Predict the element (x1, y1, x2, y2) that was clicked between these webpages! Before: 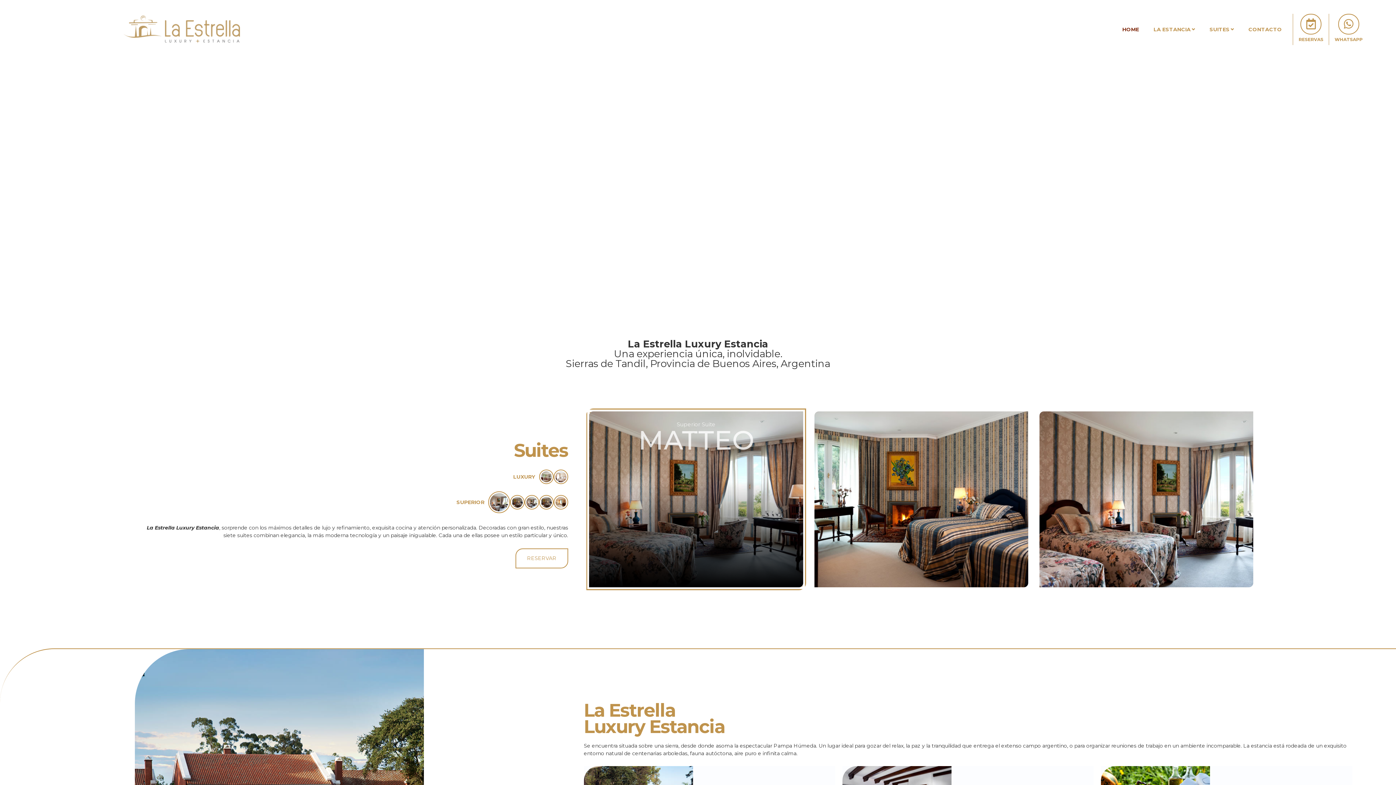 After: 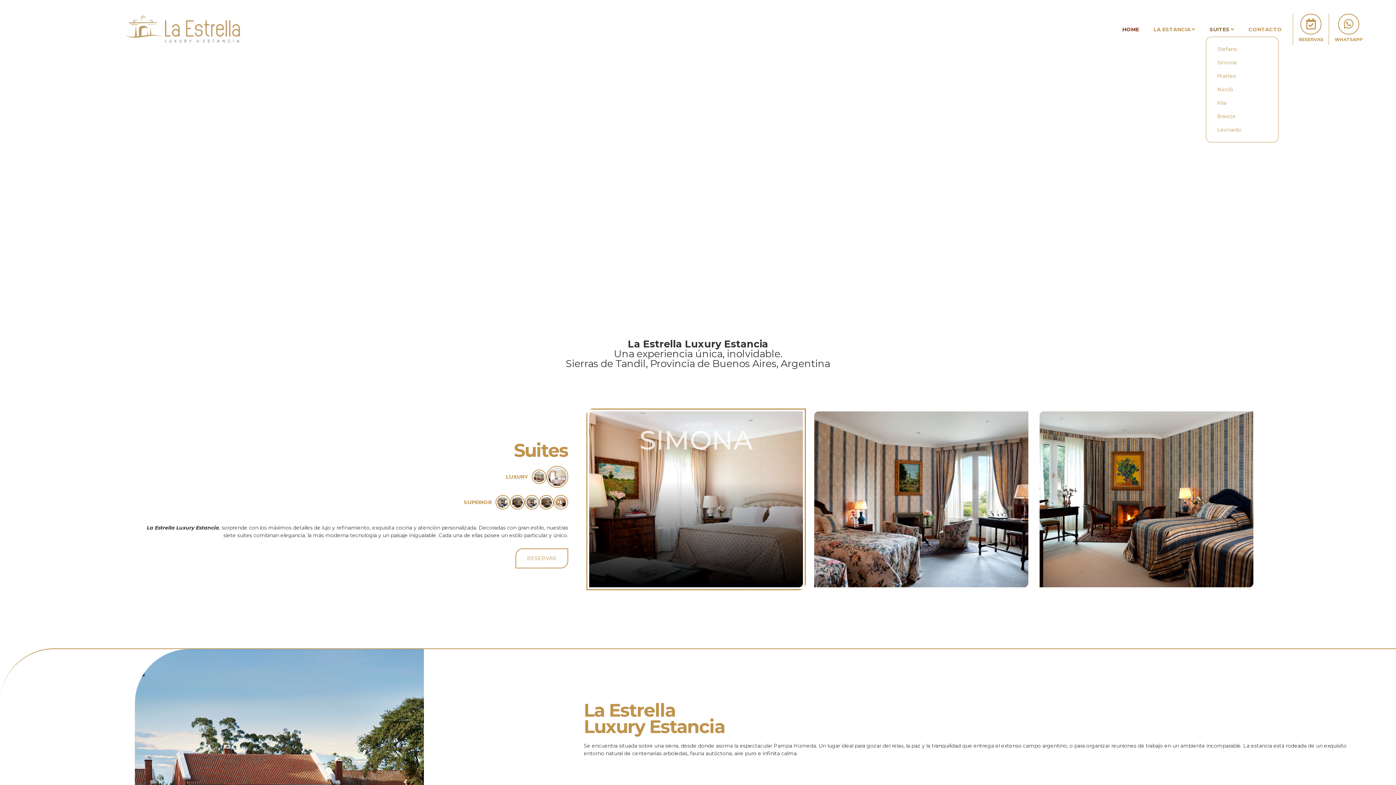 Action: bbox: (1206, 22, 1237, 36) label: SUITES